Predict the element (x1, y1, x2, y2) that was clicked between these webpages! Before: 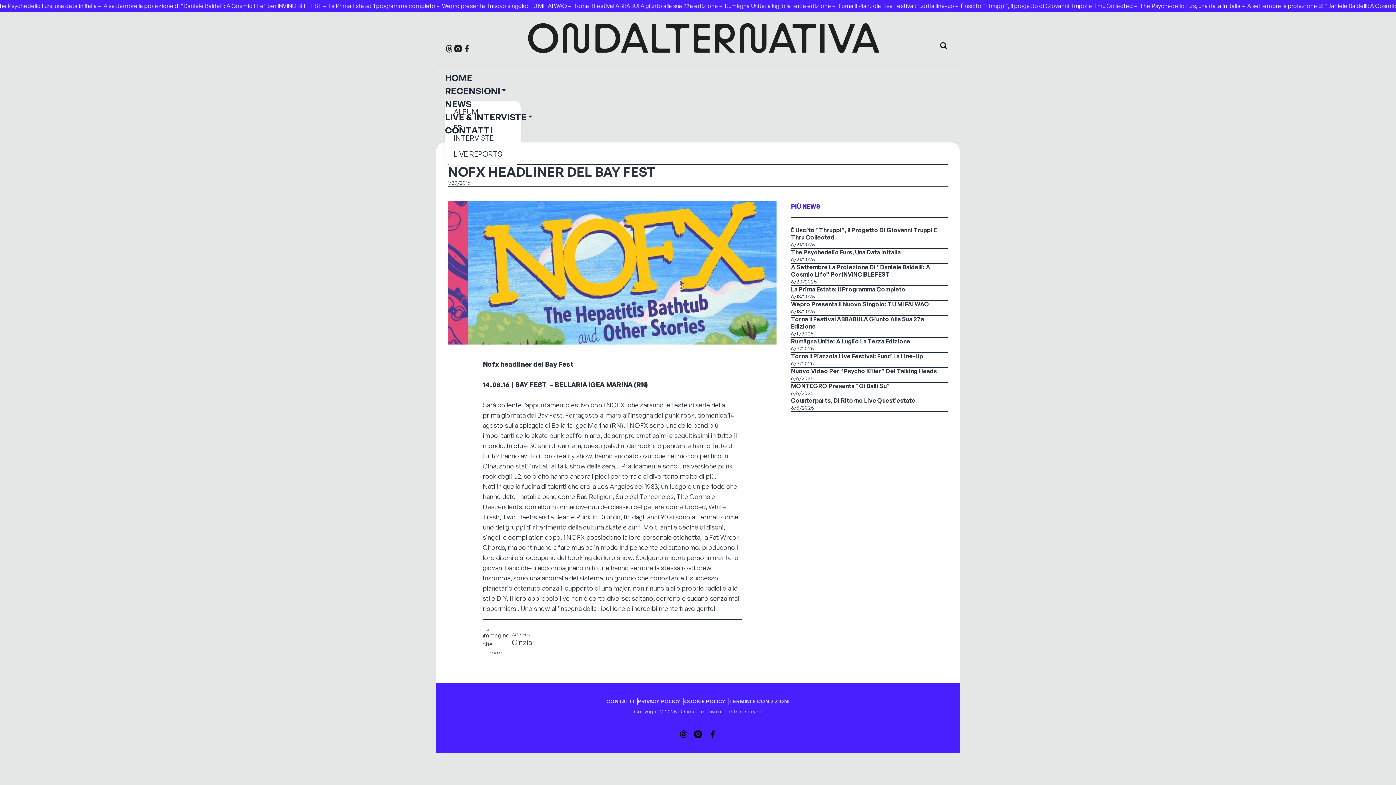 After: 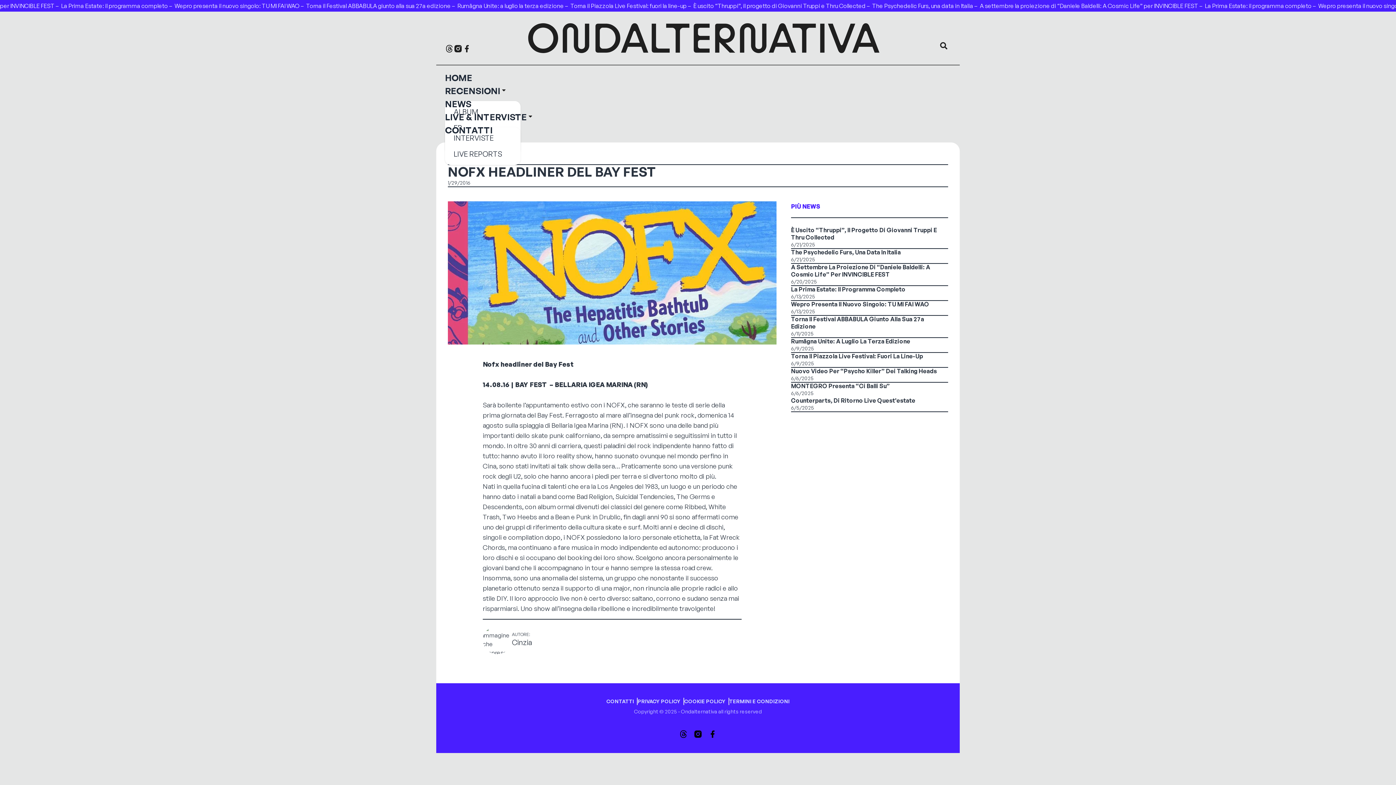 Action: bbox: (445, 44, 453, 53)